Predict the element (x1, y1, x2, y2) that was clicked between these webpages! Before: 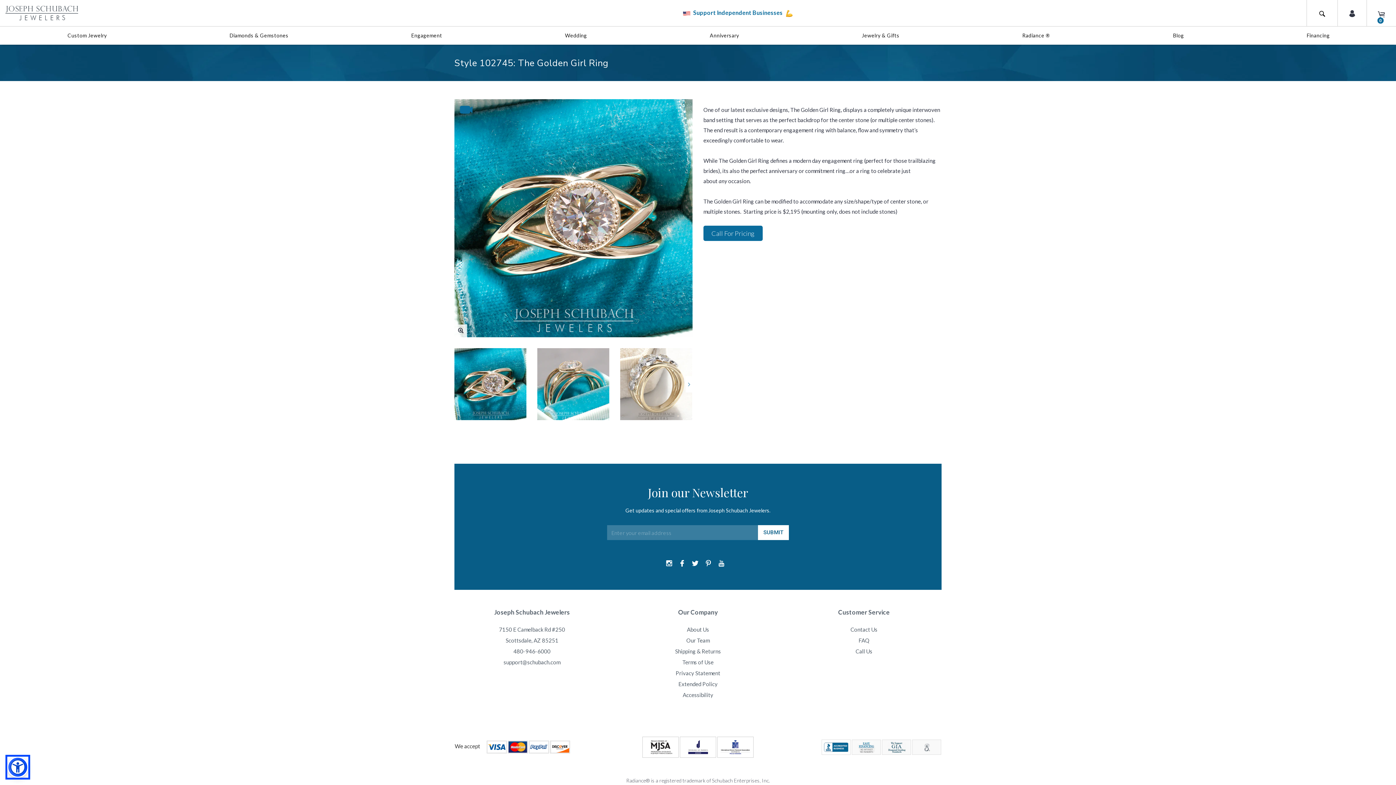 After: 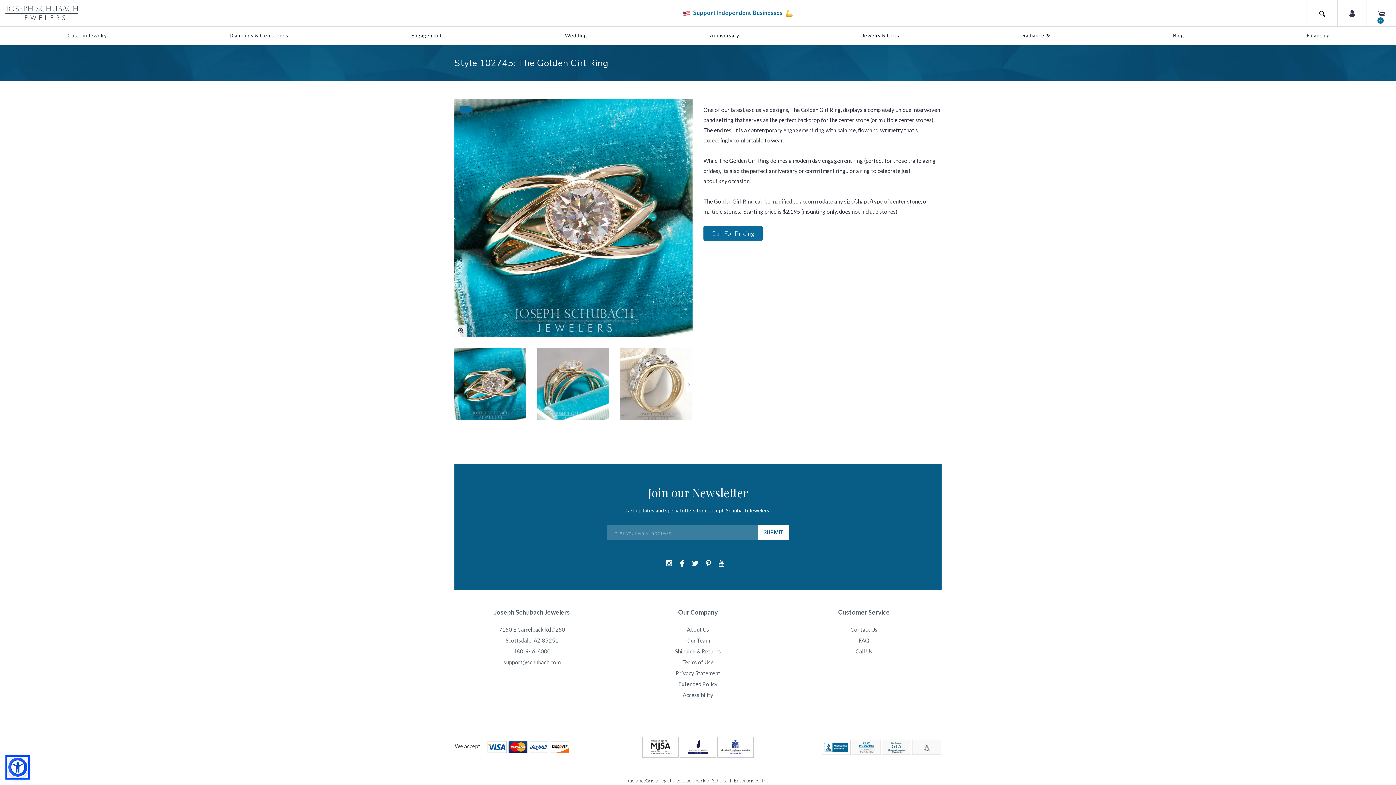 Action: label: support@schubach.com bbox: (503, 659, 560, 665)